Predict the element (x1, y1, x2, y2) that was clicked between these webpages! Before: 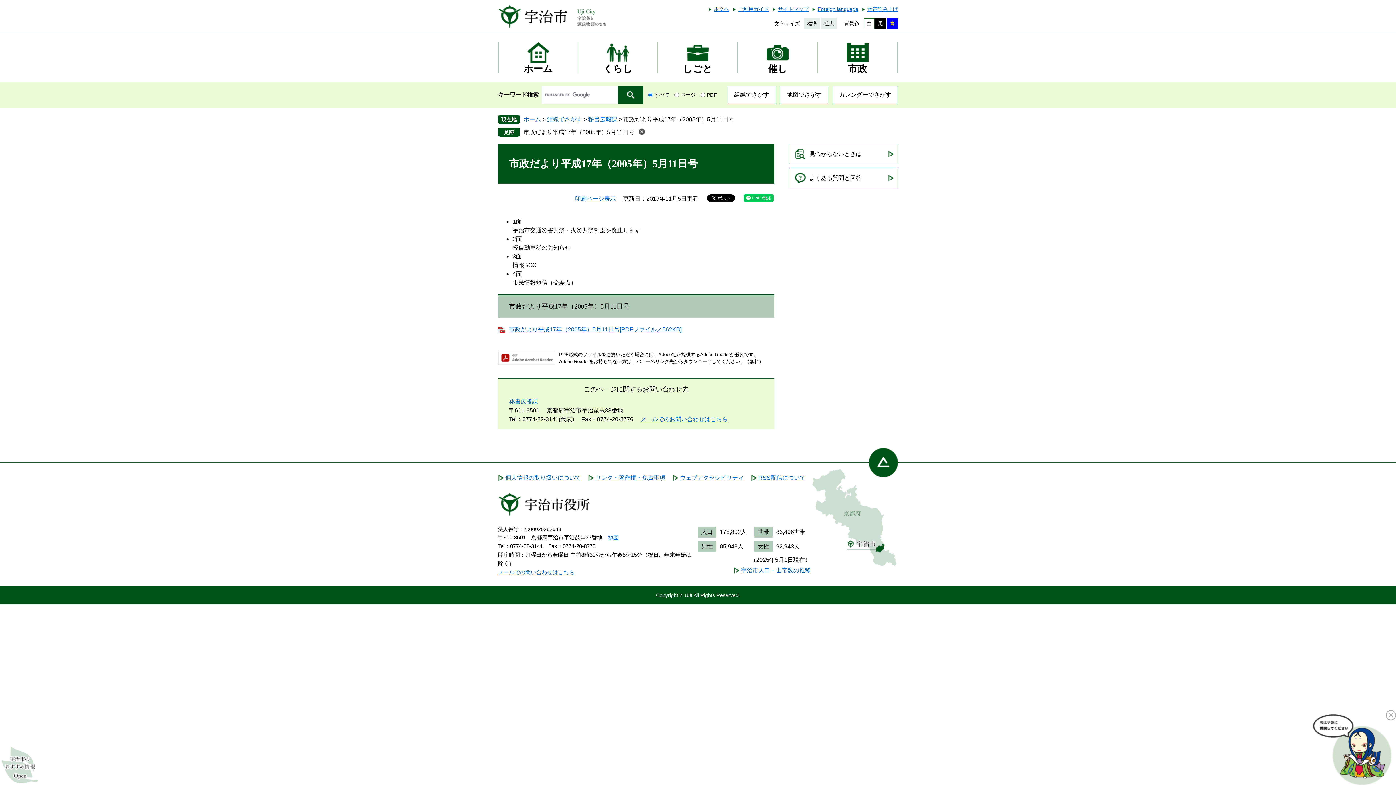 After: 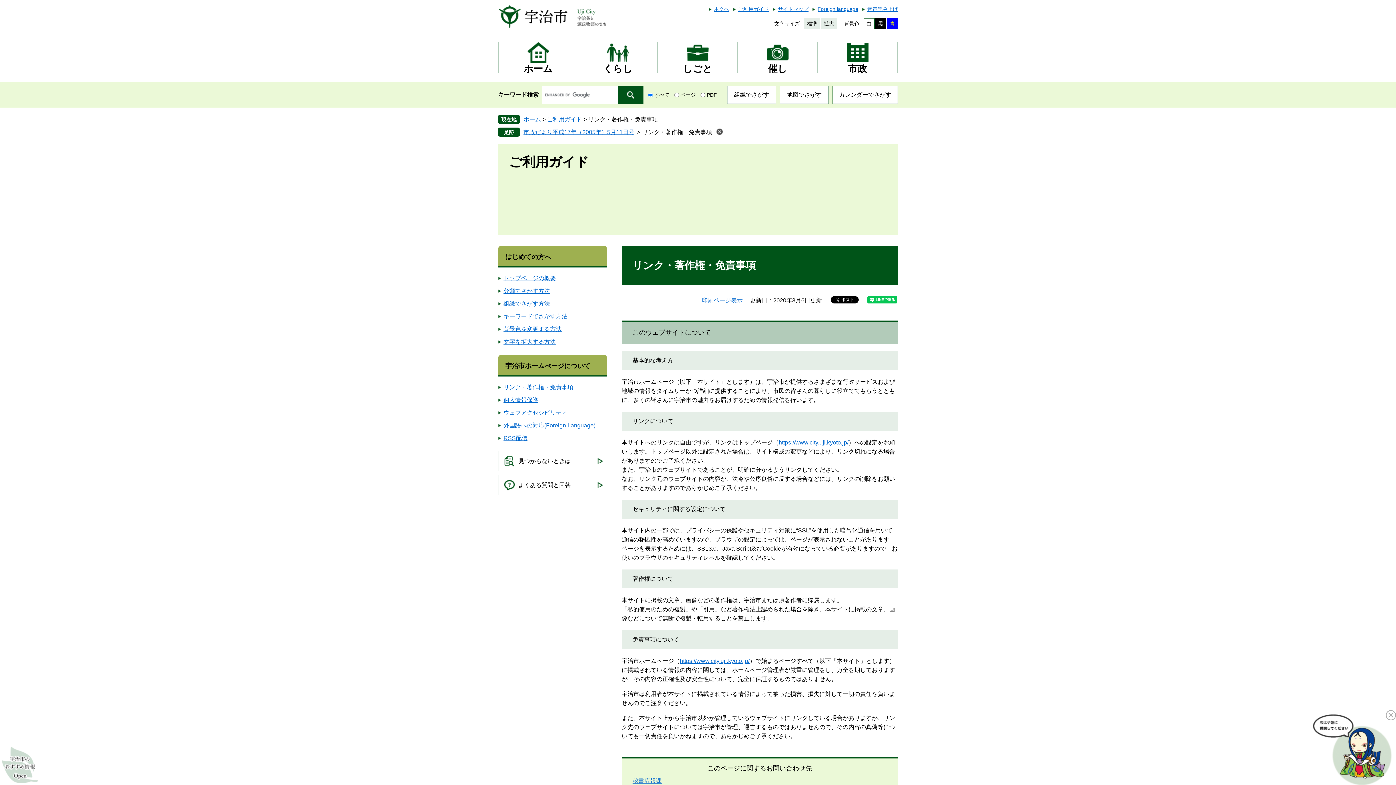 Action: label: リンク・著作権・免責事項 bbox: (588, 472, 665, 484)